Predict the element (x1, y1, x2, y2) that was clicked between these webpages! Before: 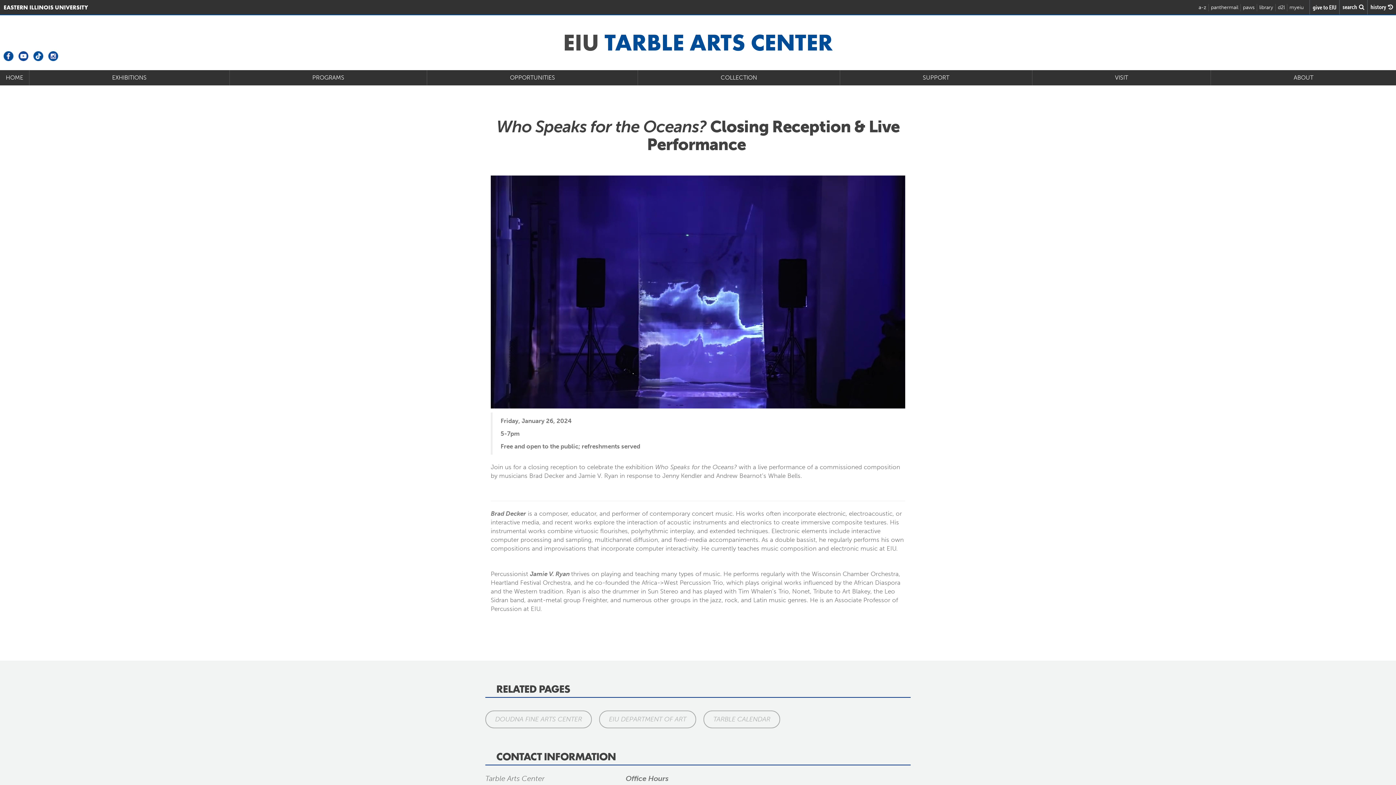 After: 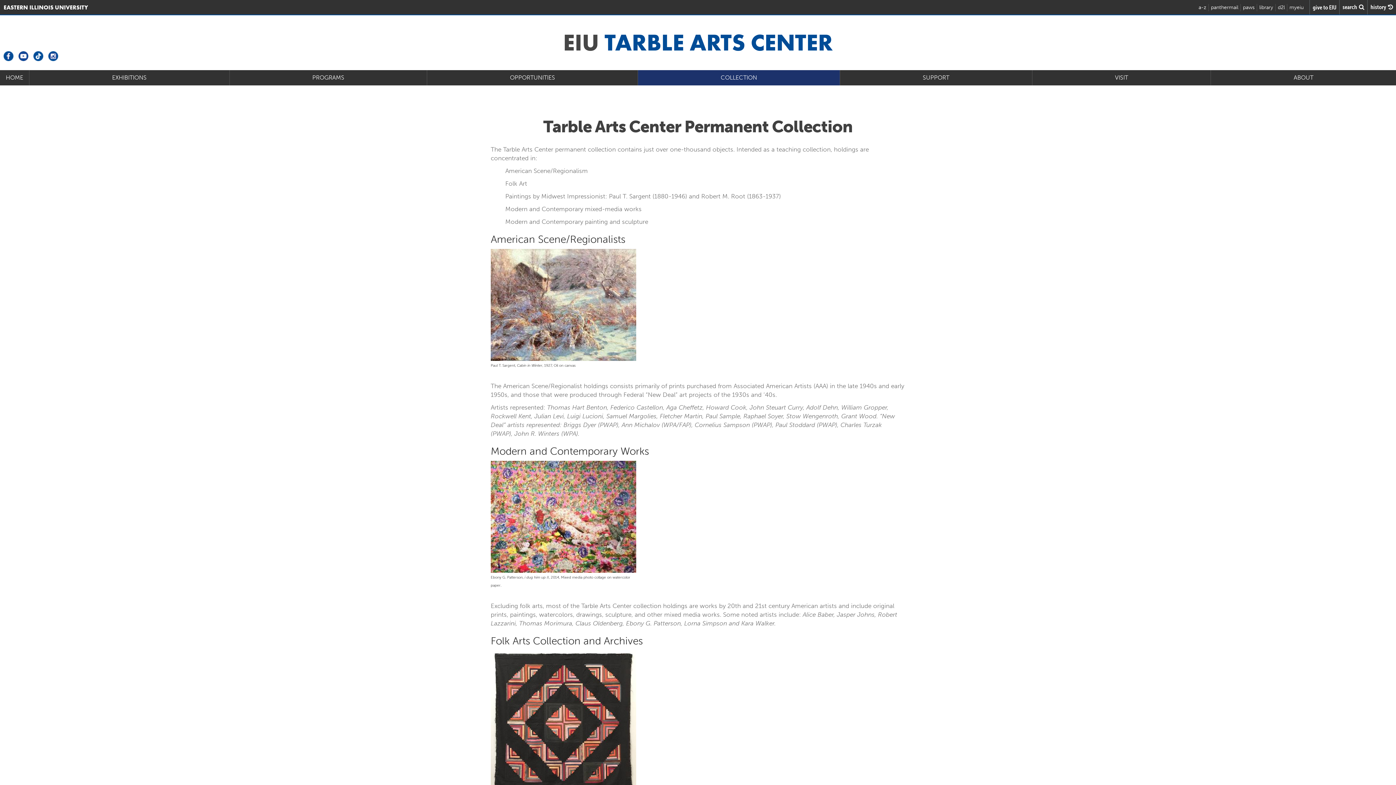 Action: label: COLLECTION bbox: (638, 70, 839, 85)